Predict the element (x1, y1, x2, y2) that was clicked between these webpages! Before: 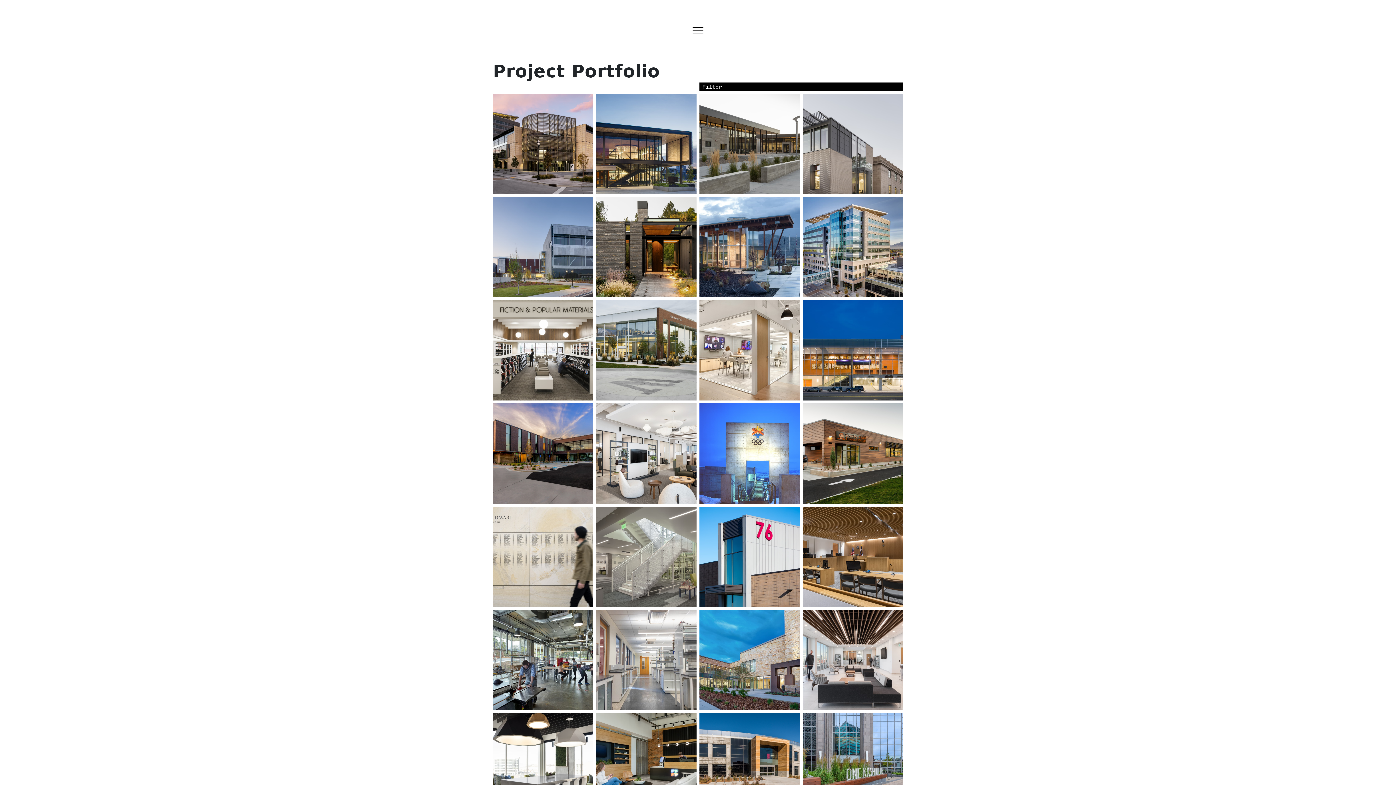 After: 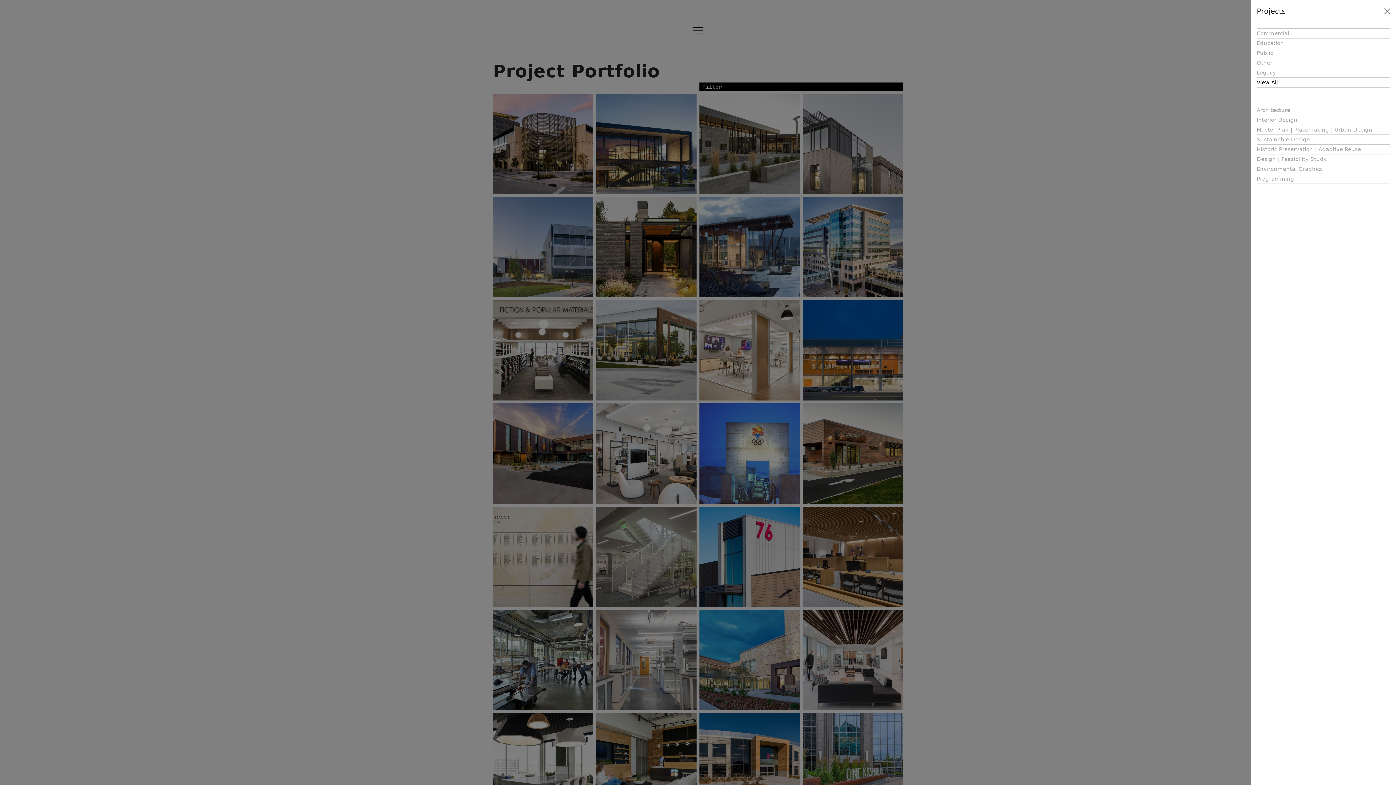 Action: bbox: (699, 82, 903, 90) label: Filter